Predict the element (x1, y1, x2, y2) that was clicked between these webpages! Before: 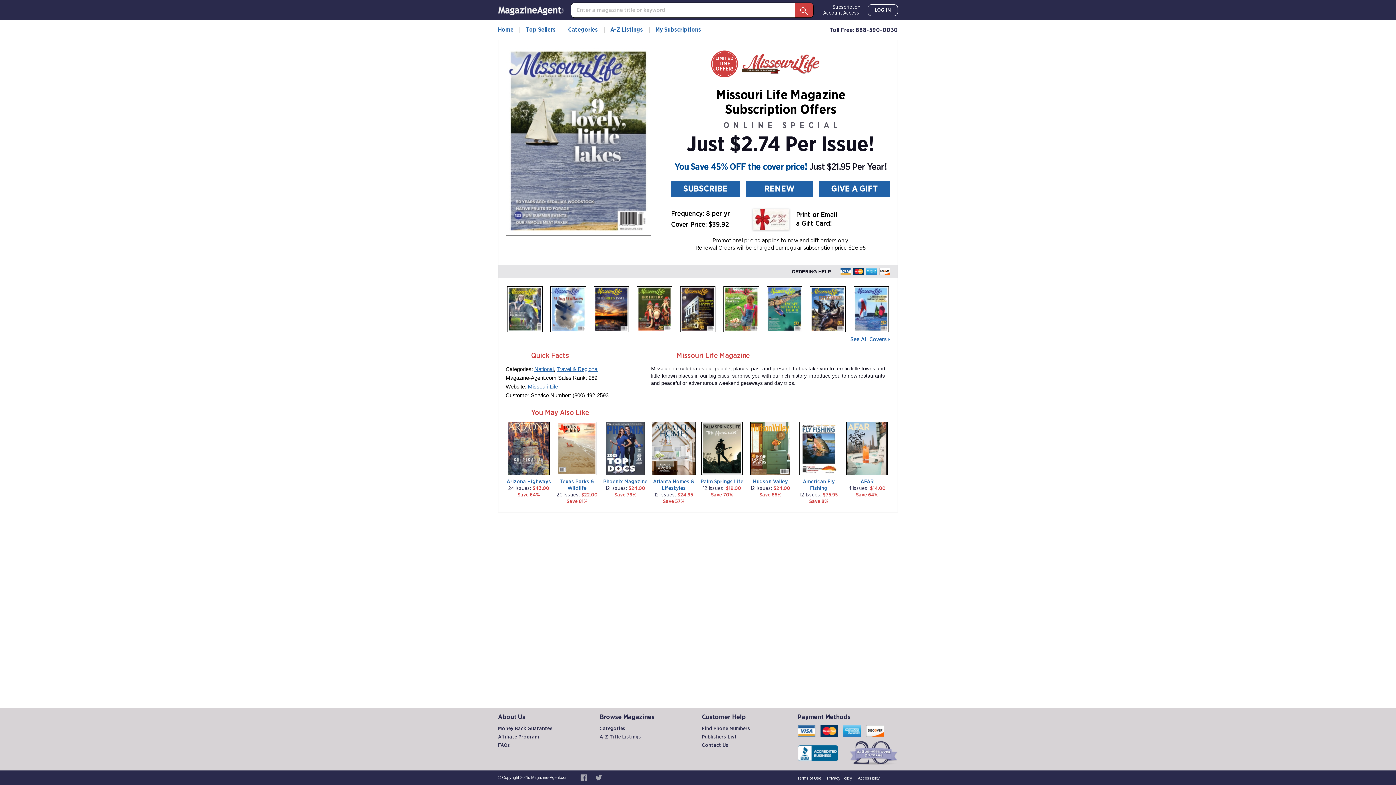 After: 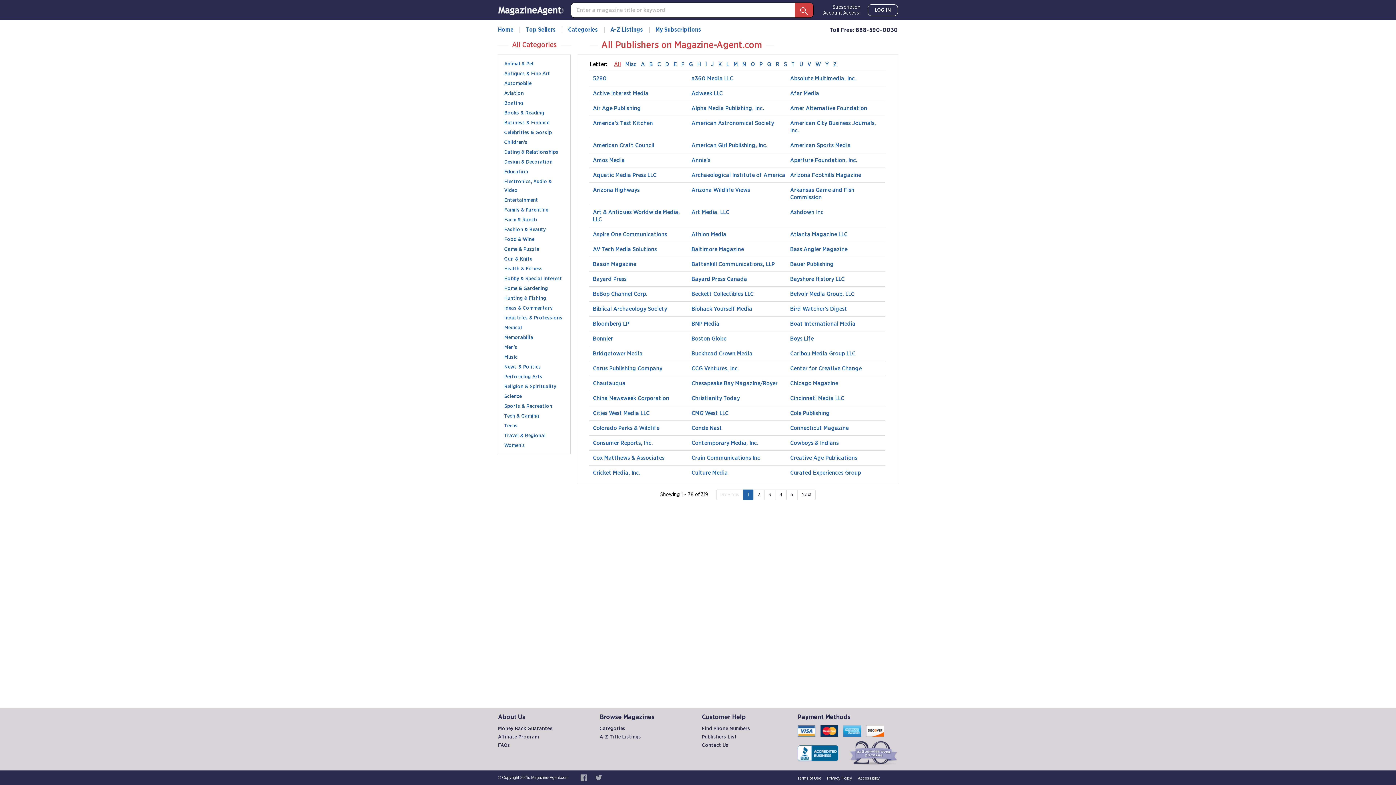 Action: bbox: (702, 734, 736, 740) label: Publishers List